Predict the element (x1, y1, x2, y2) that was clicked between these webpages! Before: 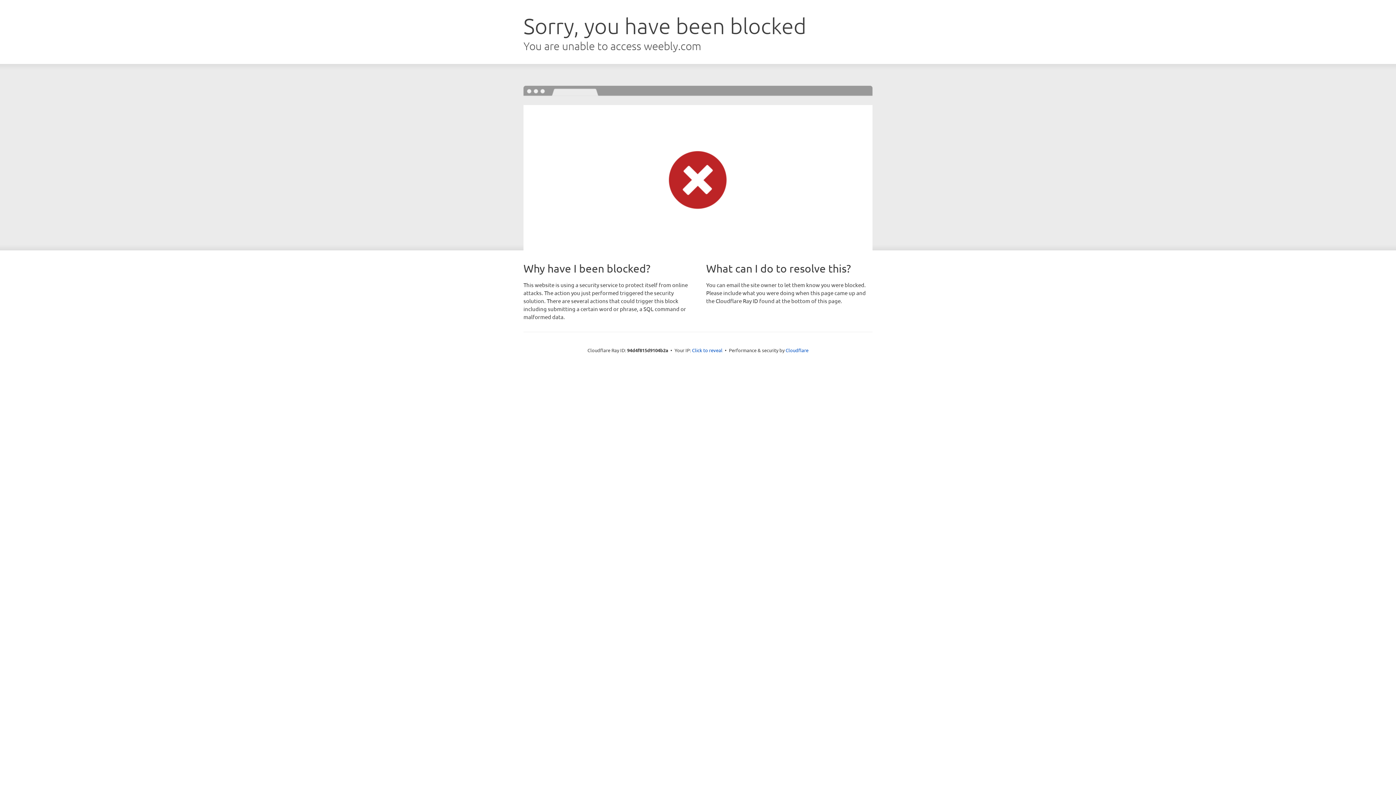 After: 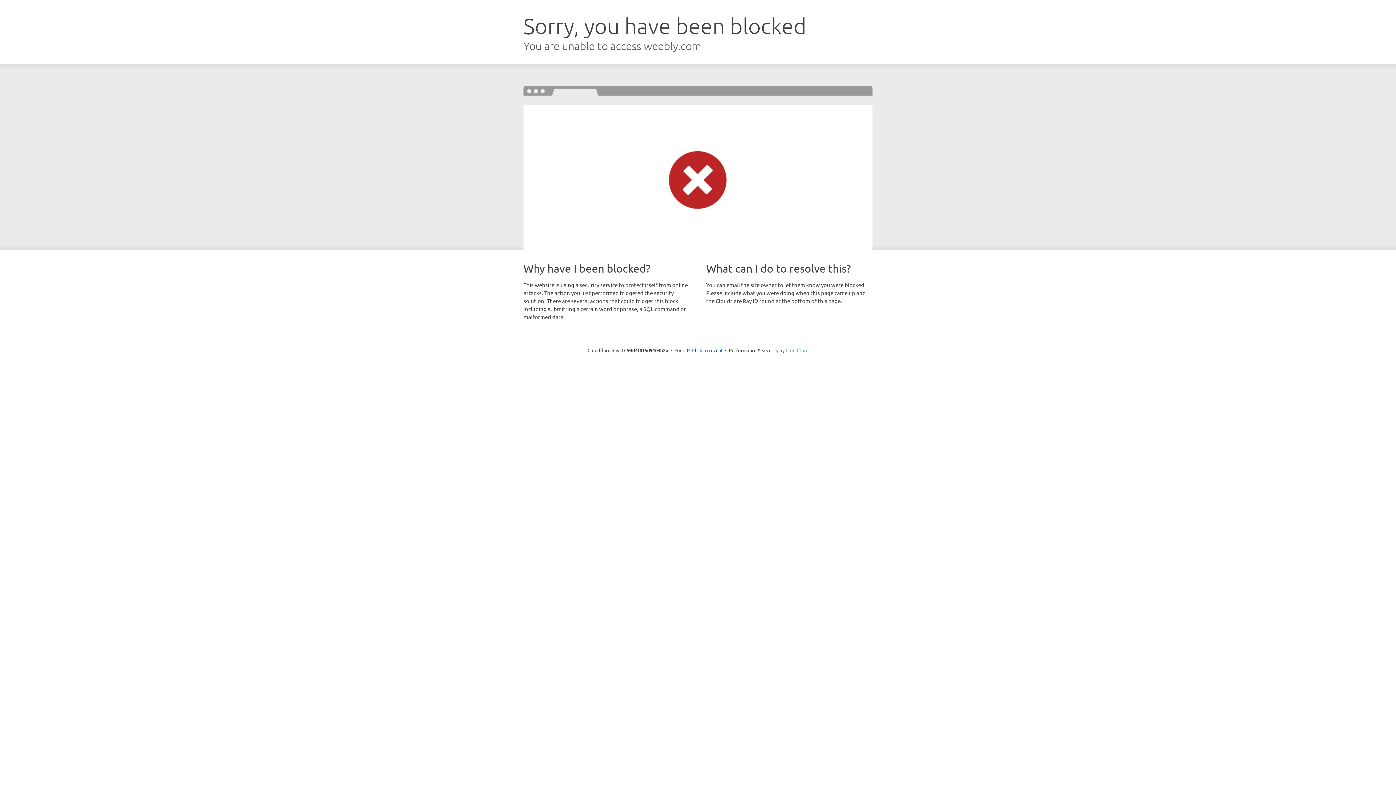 Action: bbox: (785, 347, 808, 353) label: Cloudflare